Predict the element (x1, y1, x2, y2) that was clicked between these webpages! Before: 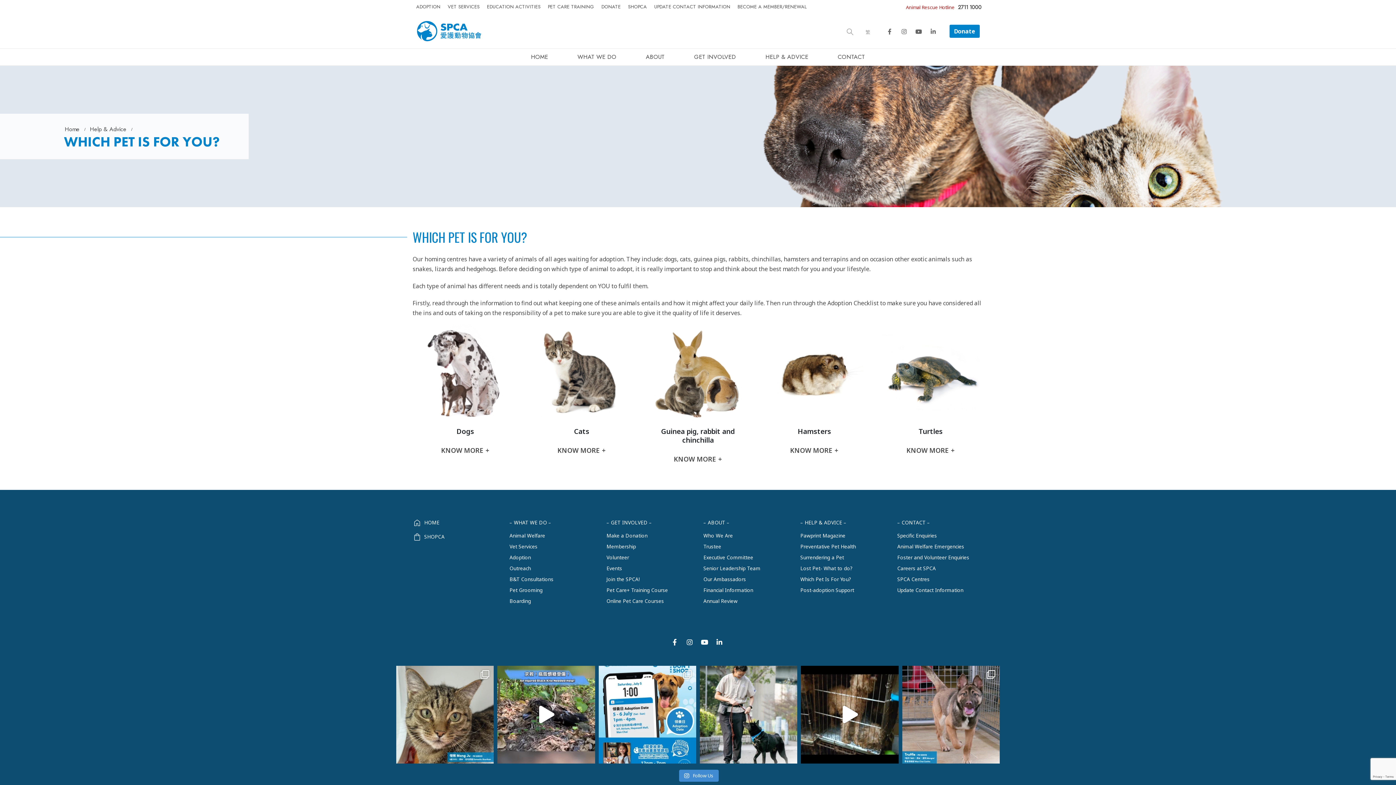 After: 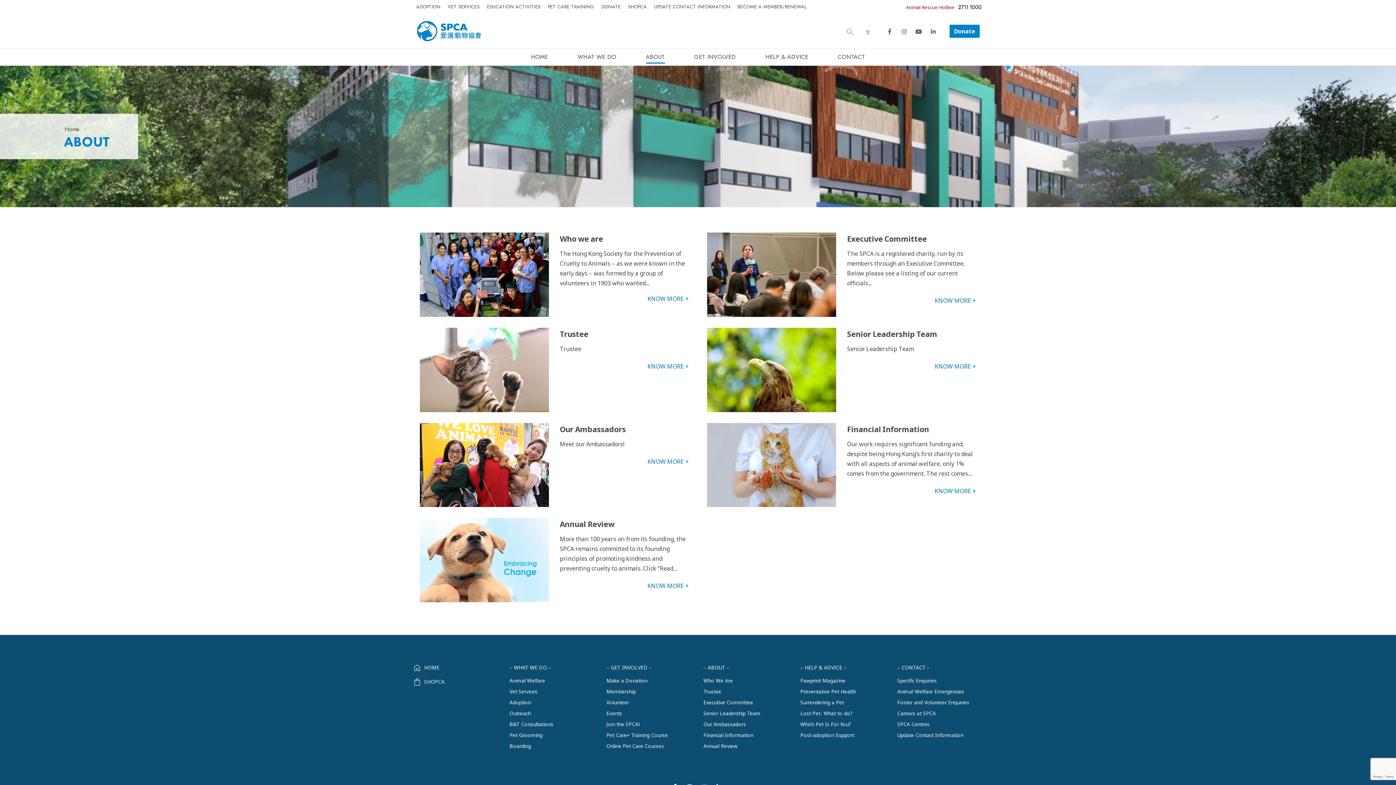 Action: label: ABOUT bbox: (631, 48, 679, 65)